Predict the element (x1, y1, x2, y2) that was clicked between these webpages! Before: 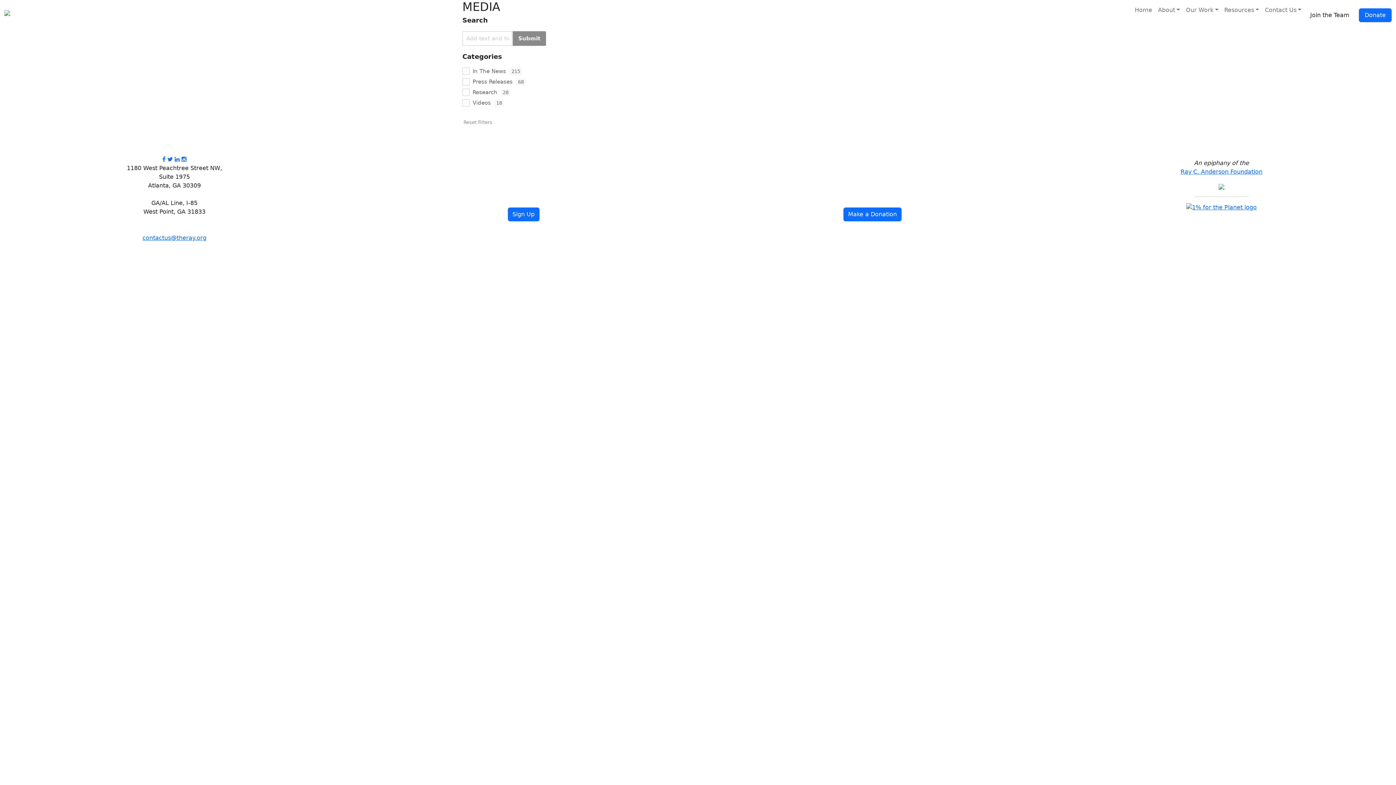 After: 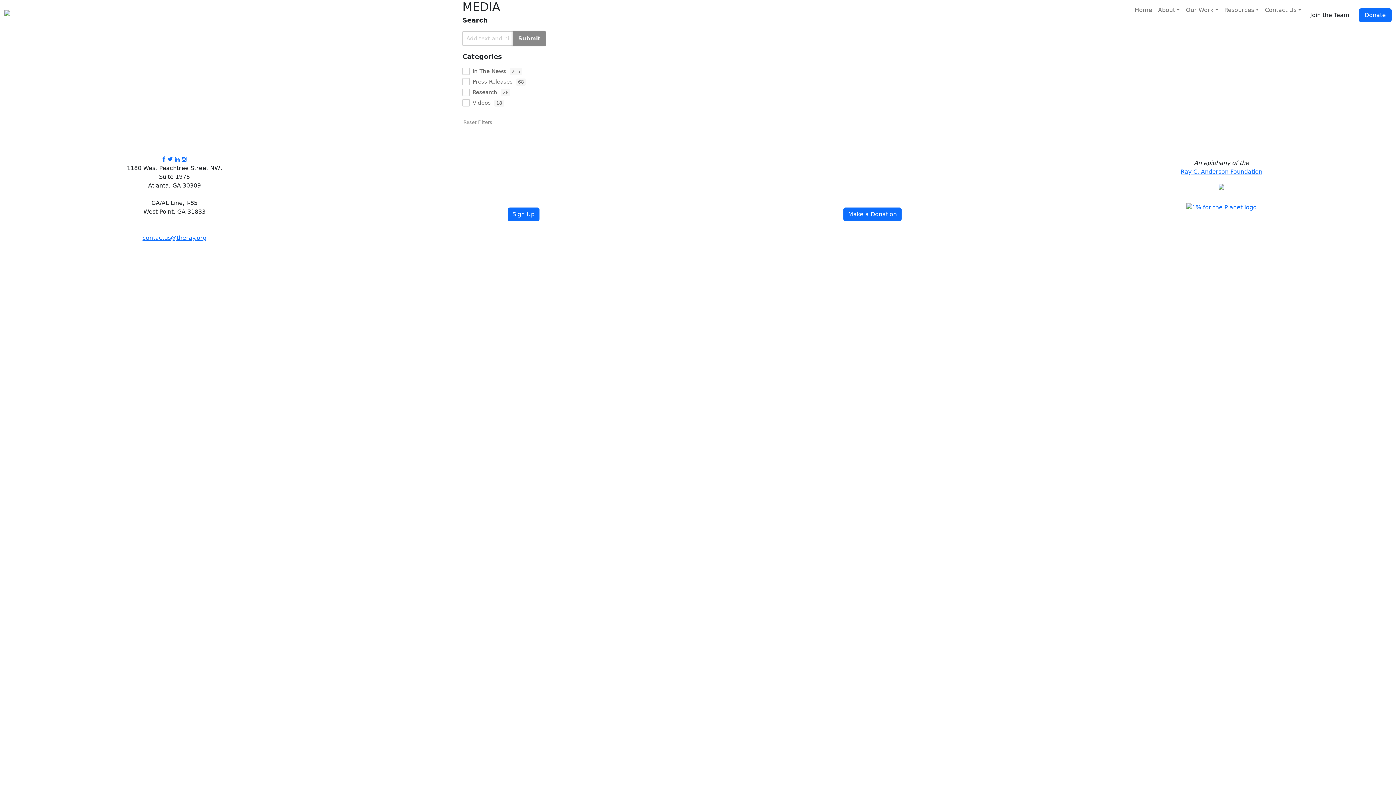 Action: bbox: (1218, 182, 1224, 189)